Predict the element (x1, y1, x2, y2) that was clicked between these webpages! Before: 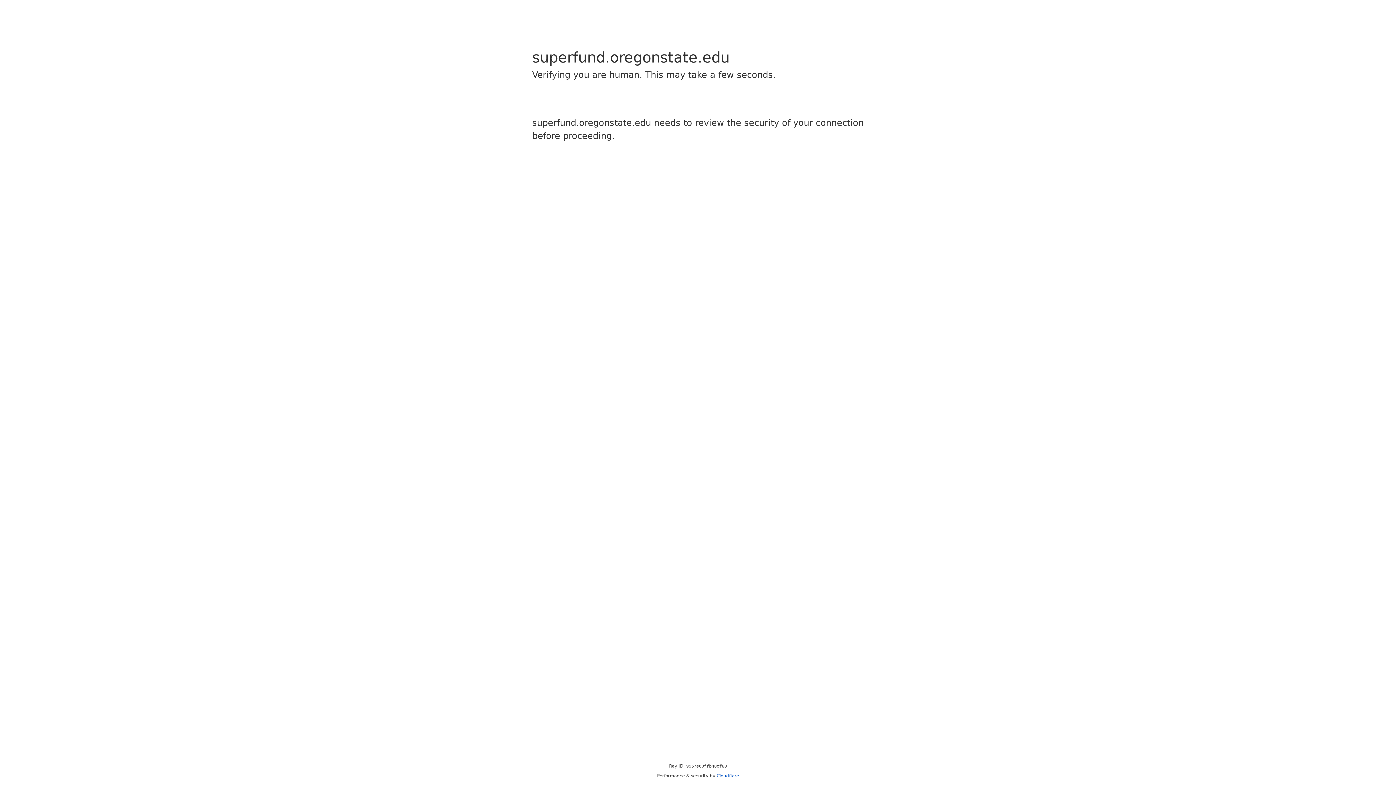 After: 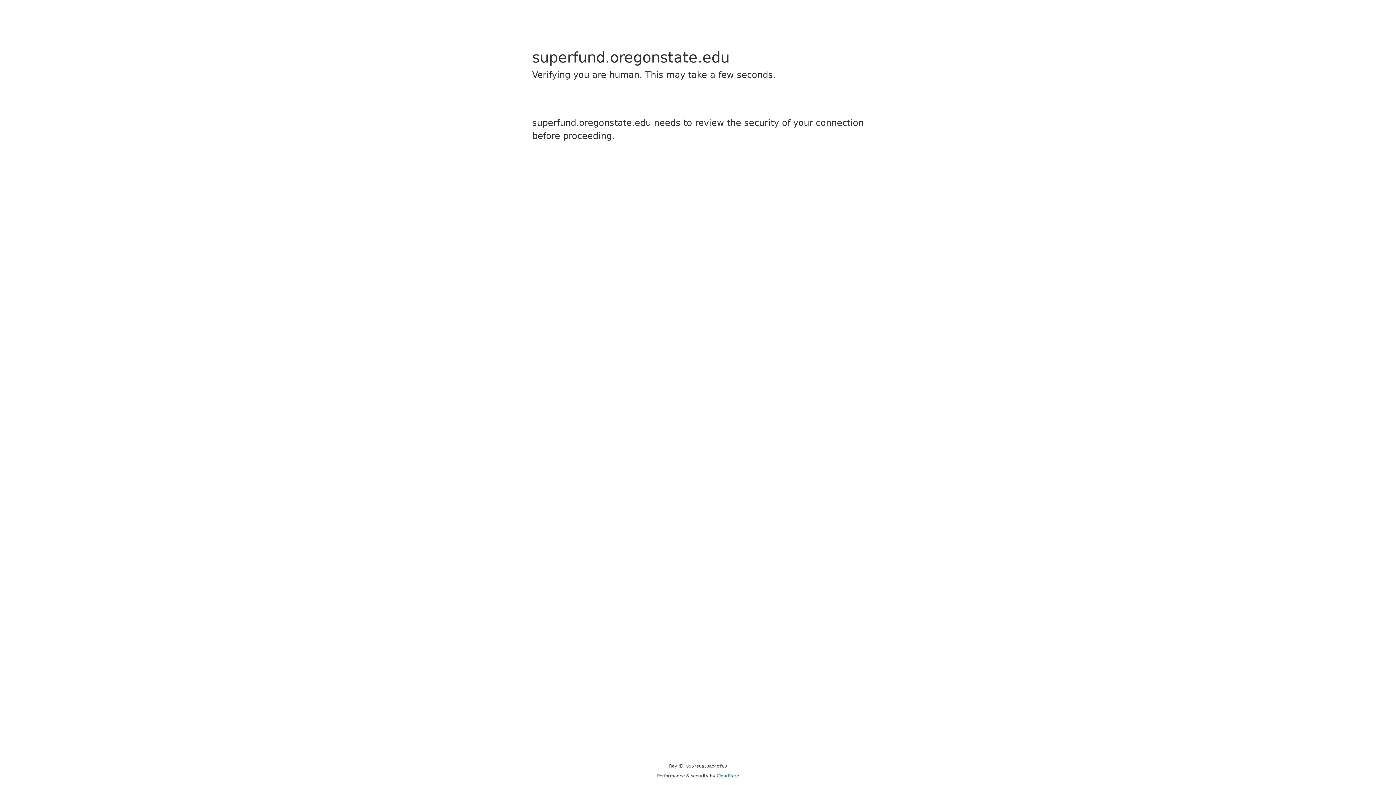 Action: bbox: (716, 773, 739, 778) label: Cloudflare